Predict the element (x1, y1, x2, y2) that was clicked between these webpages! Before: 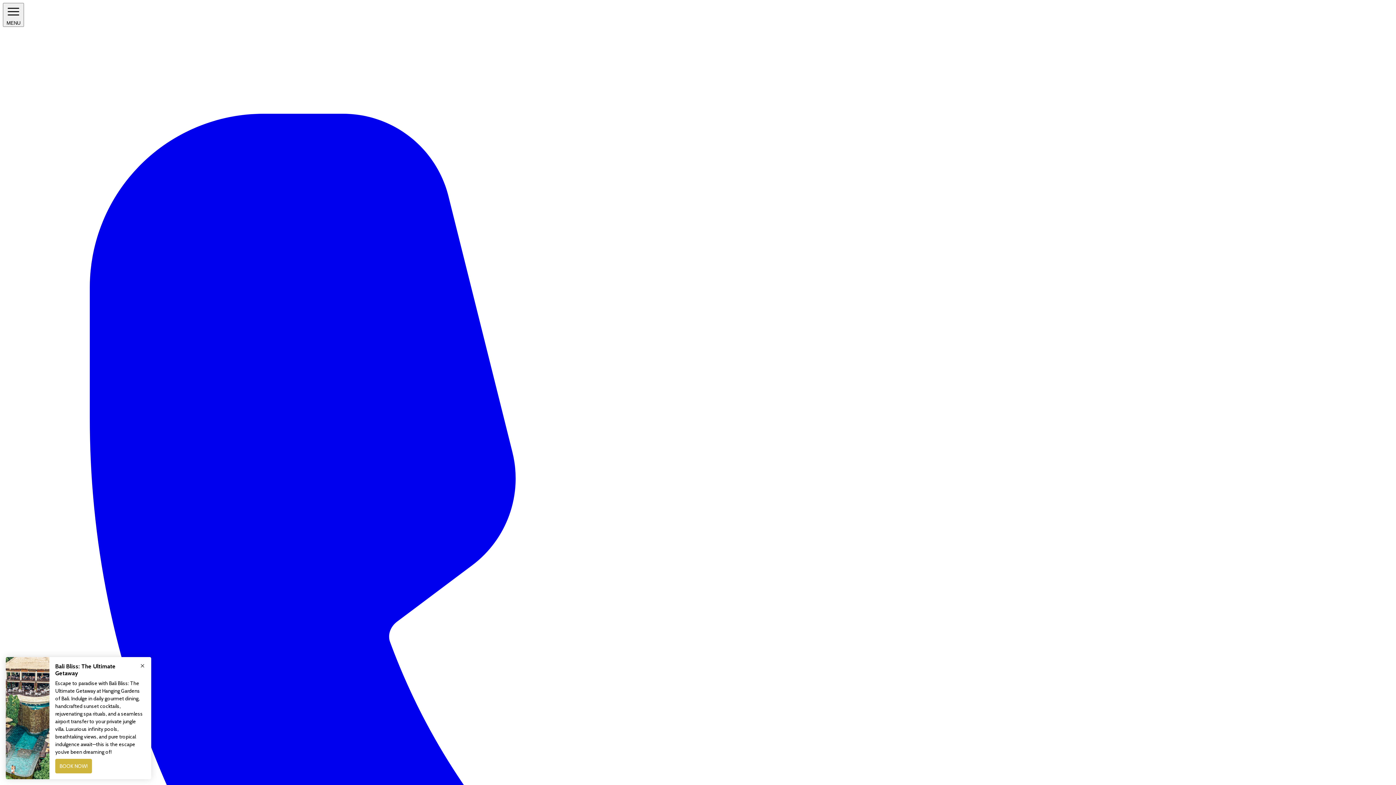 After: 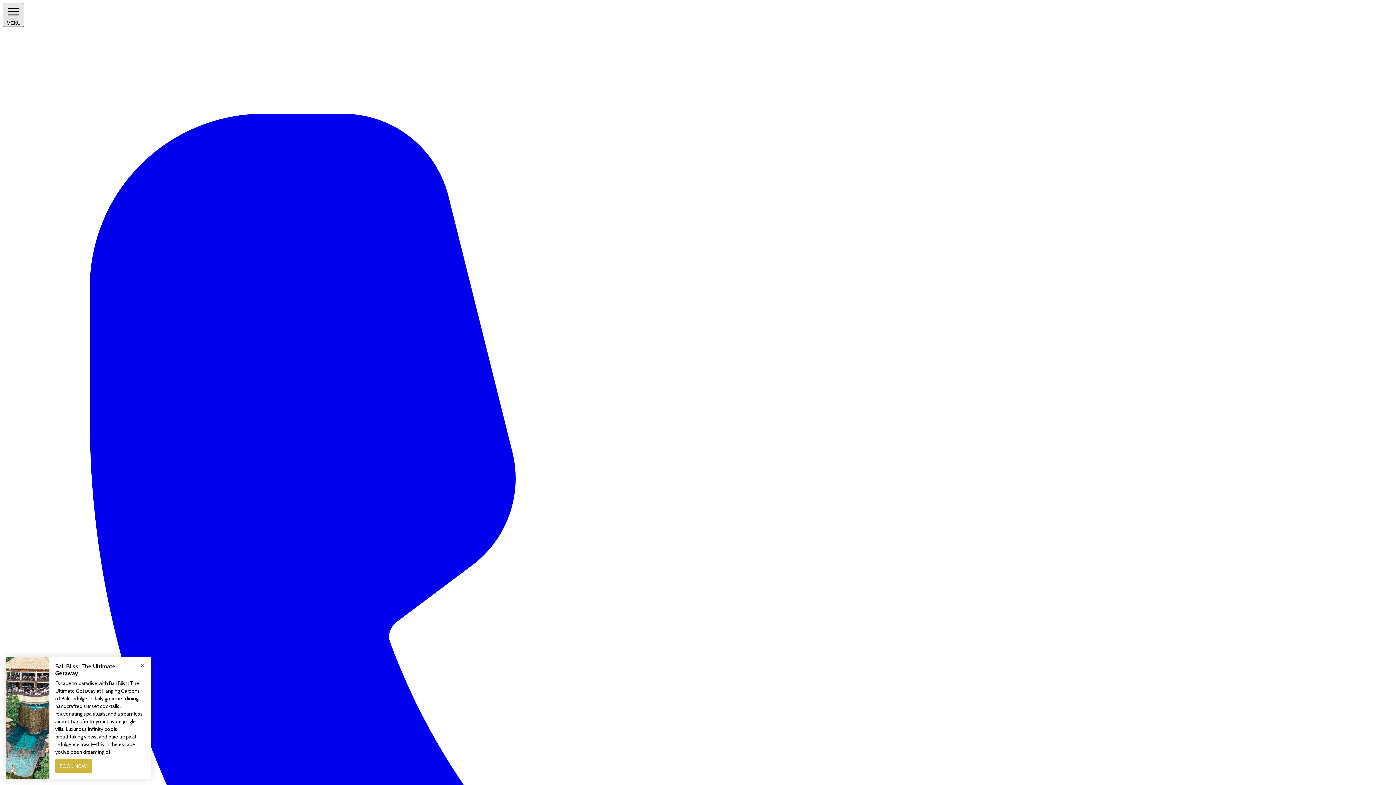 Action: bbox: (2, 2, 24, 26) label:  MENU